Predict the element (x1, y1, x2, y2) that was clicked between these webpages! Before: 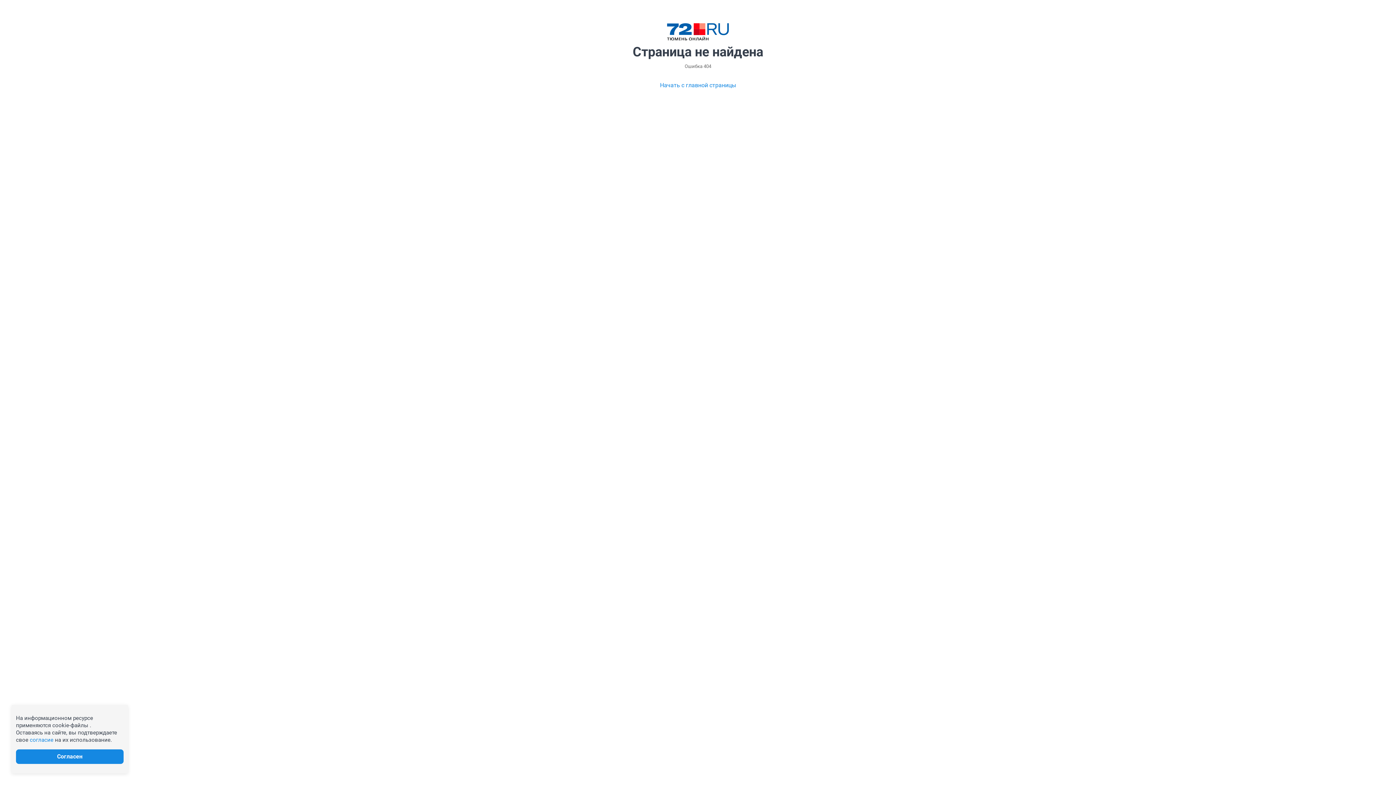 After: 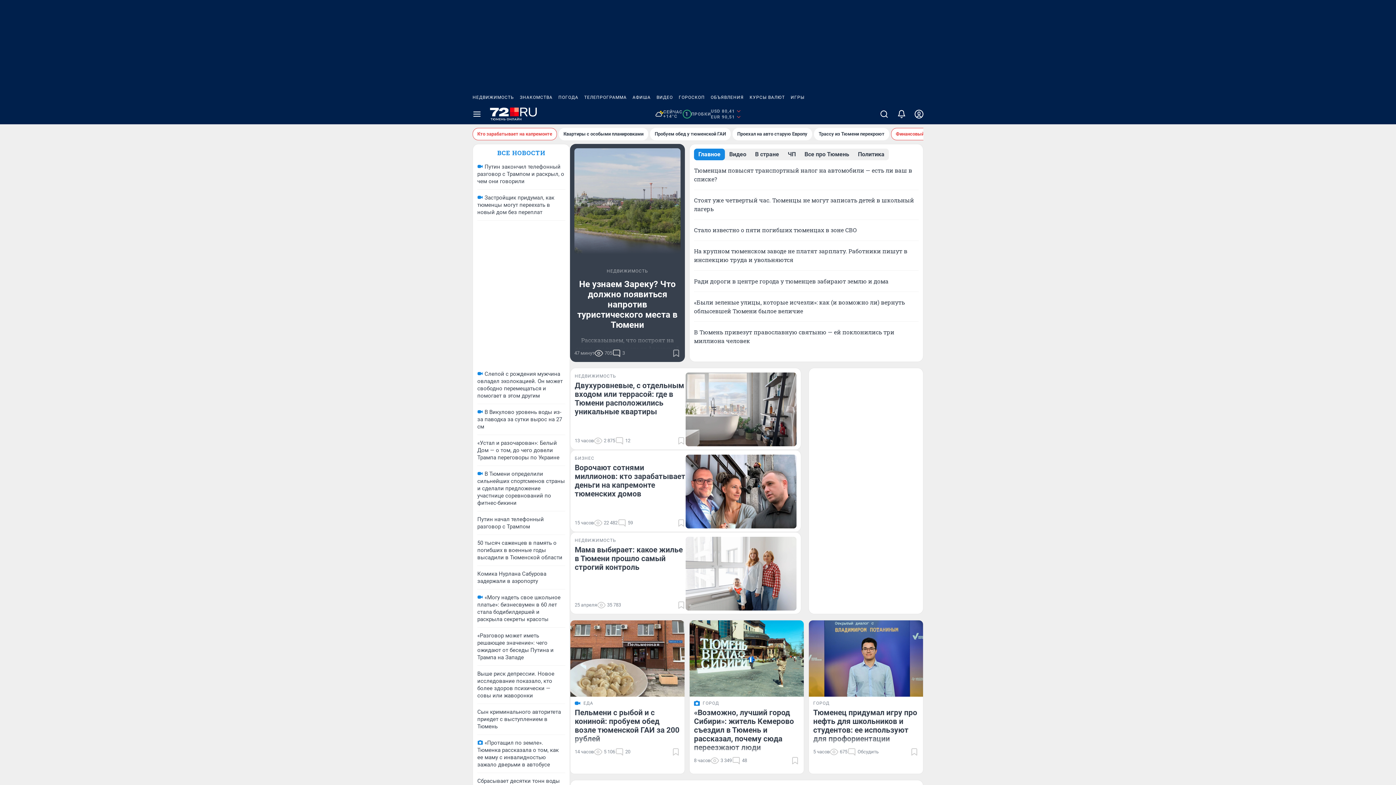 Action: bbox: (667, 23, 729, 40)